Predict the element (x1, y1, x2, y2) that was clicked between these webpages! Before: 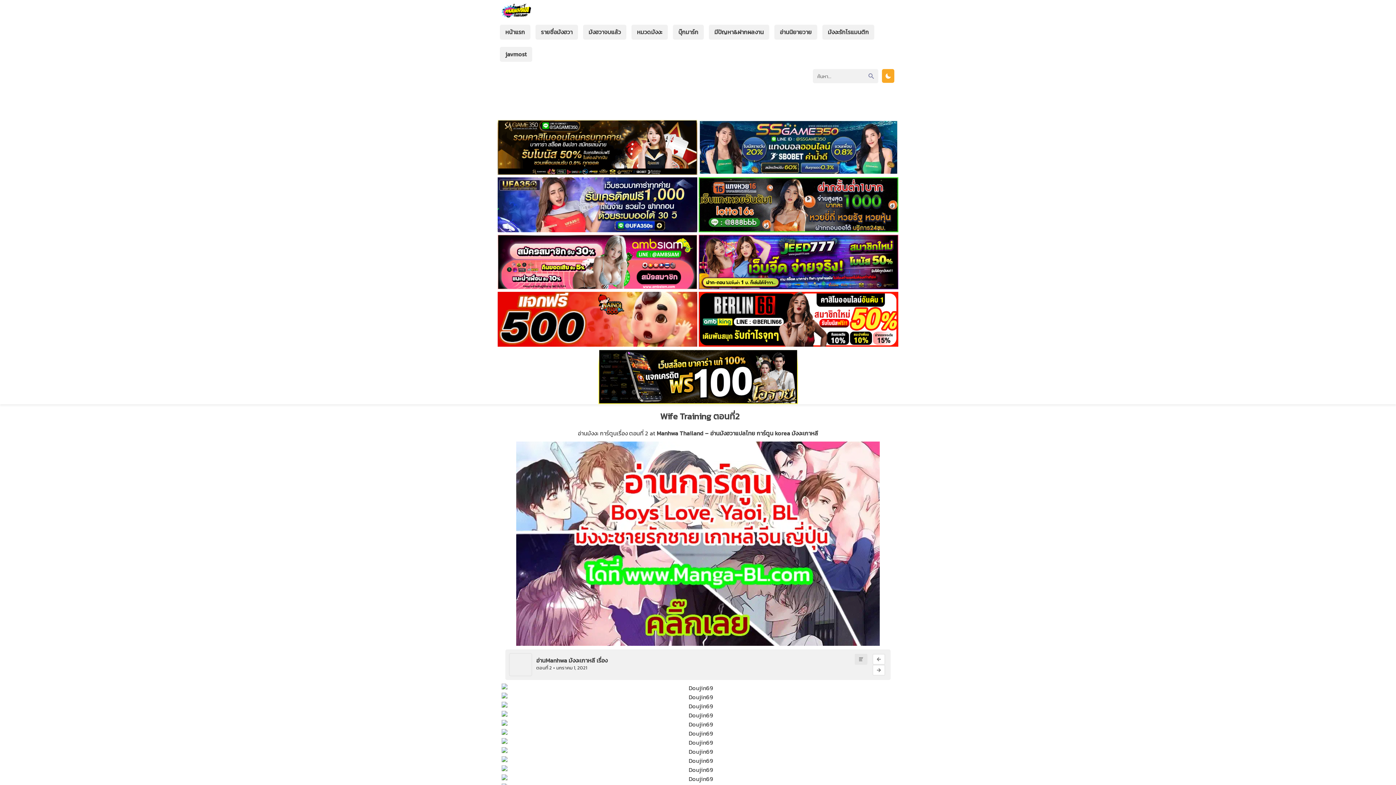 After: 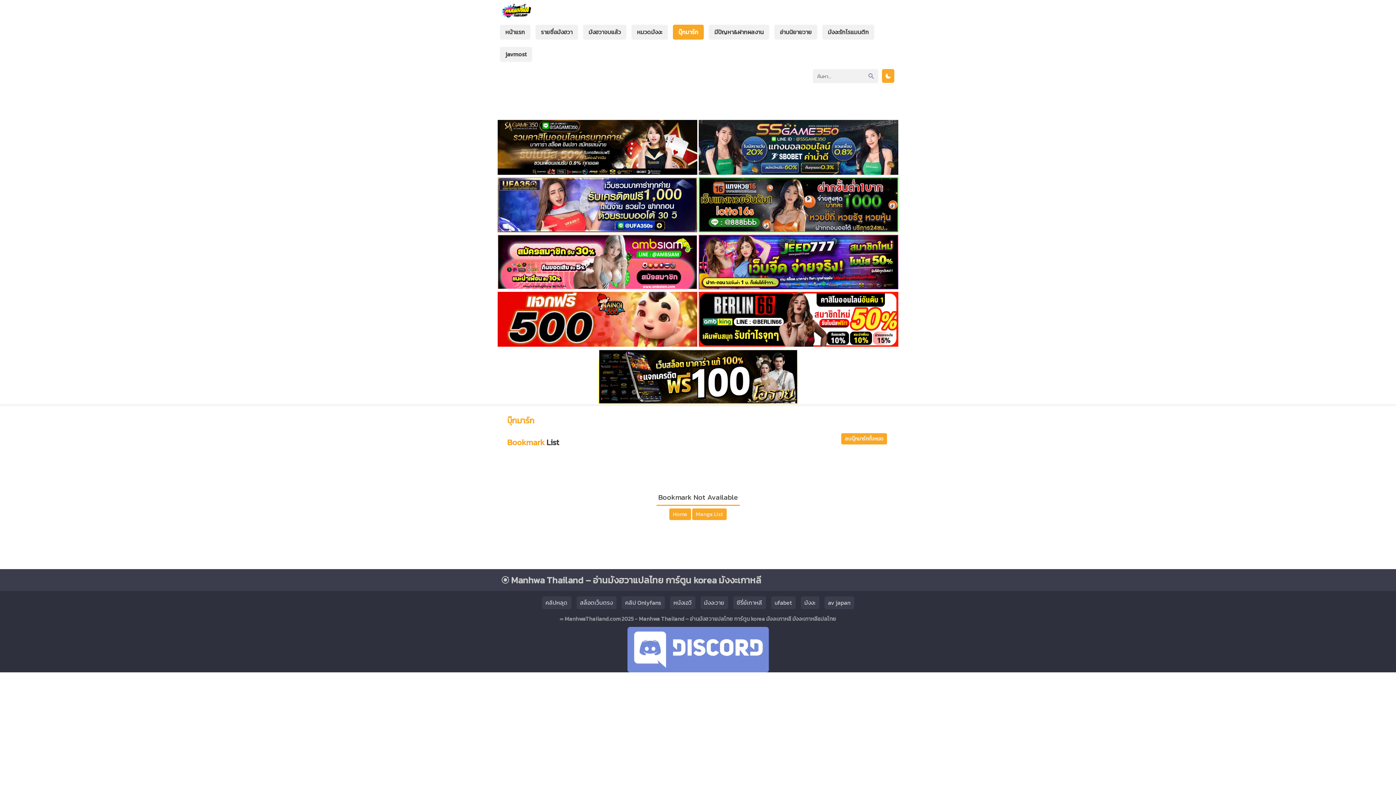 Action: label: บุ๊กมาร์ก bbox: (673, 24, 704, 39)